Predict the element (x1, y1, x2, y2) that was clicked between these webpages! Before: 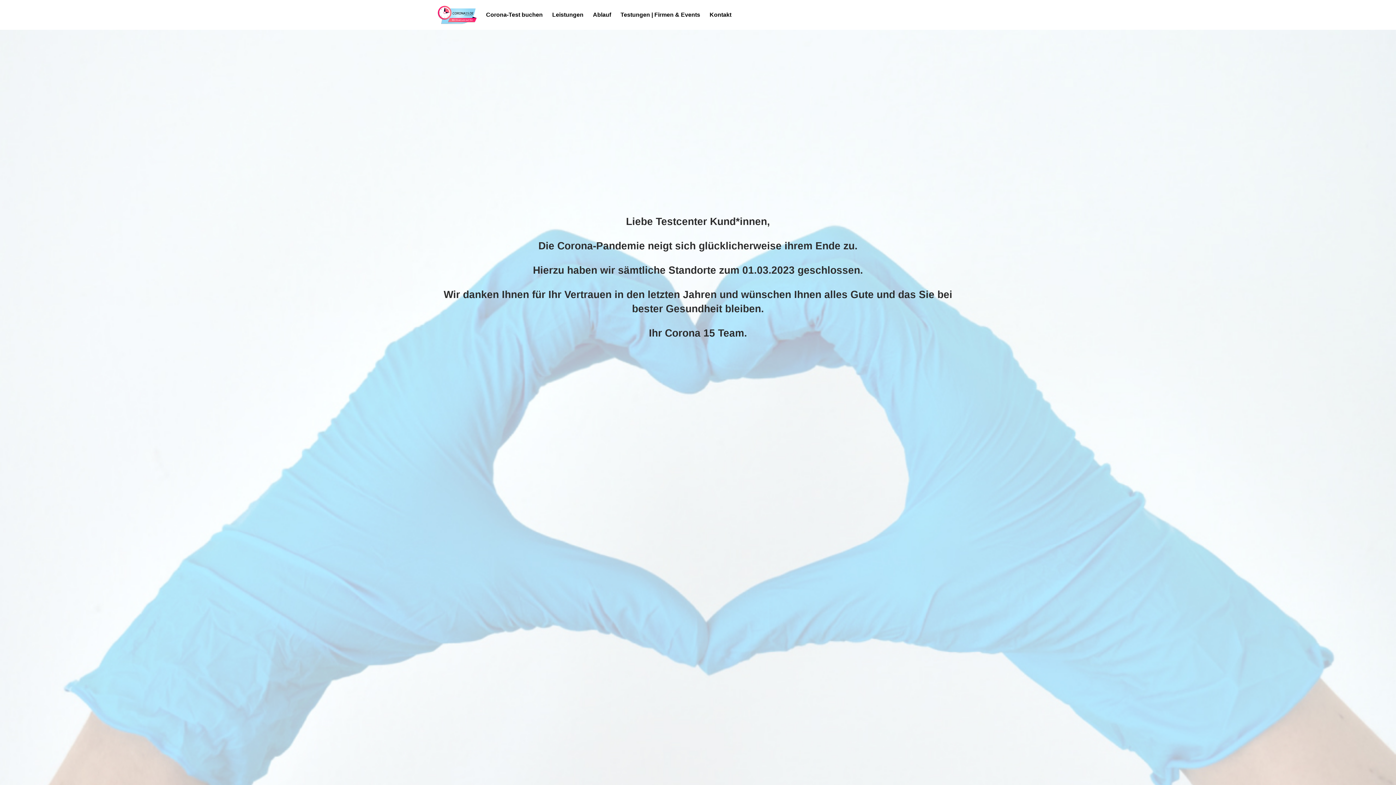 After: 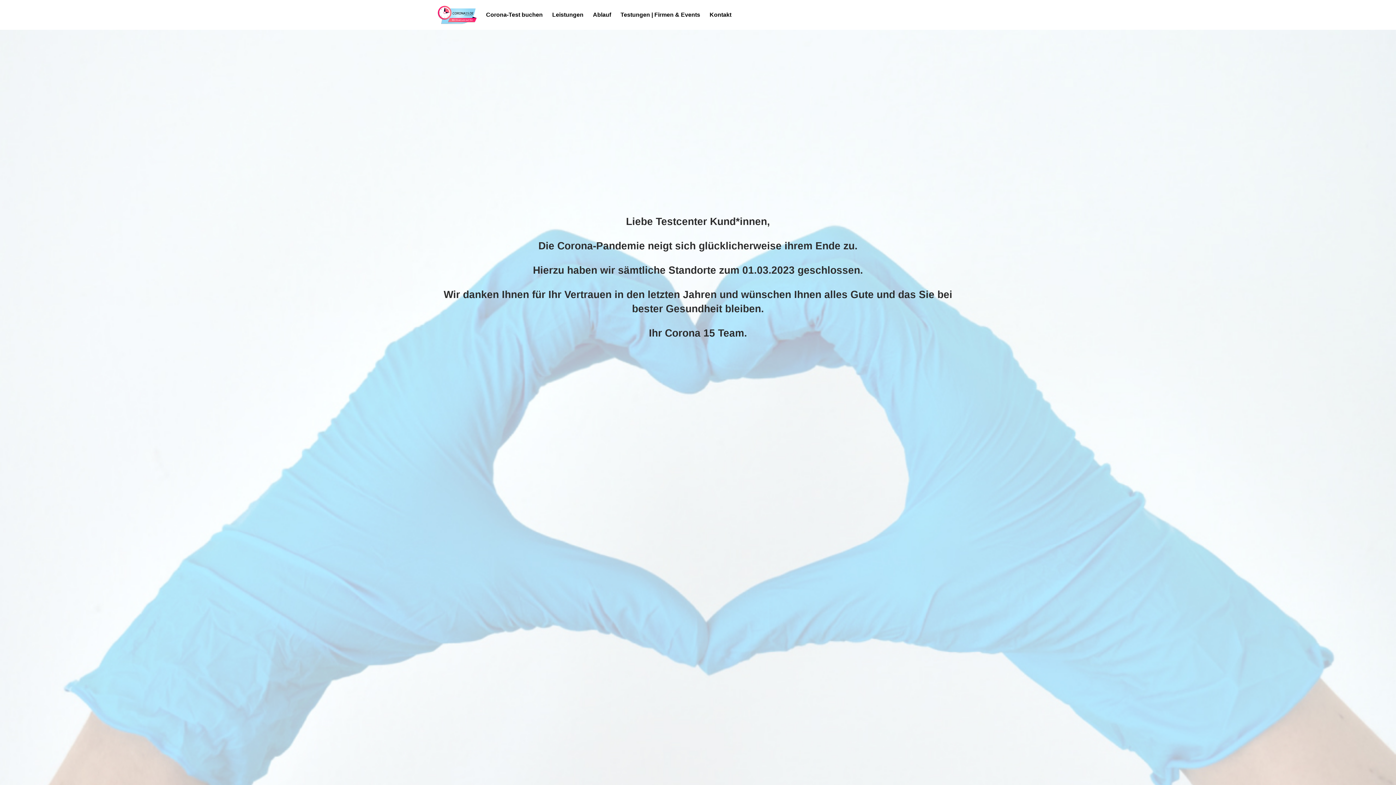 Action: bbox: (709, 12, 731, 29) label: Kontakt